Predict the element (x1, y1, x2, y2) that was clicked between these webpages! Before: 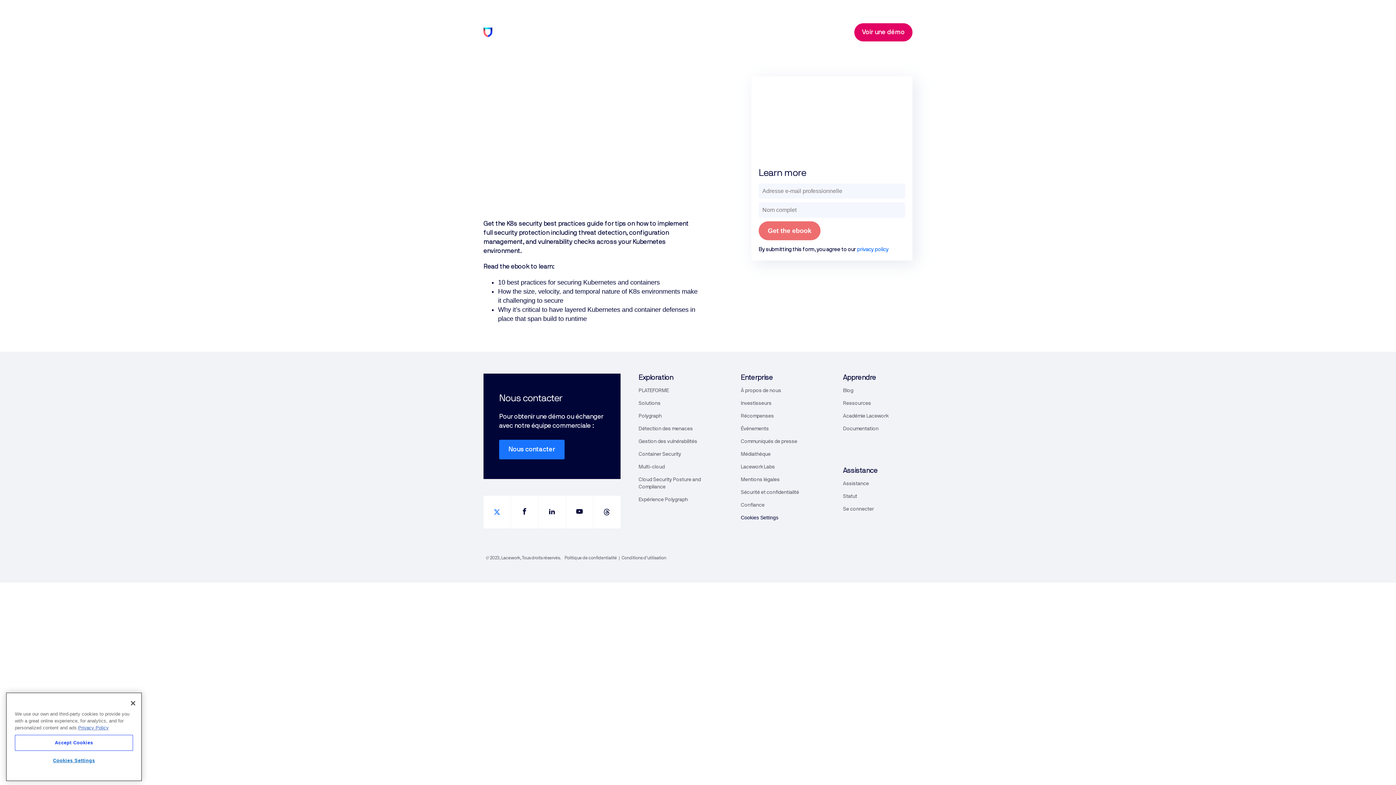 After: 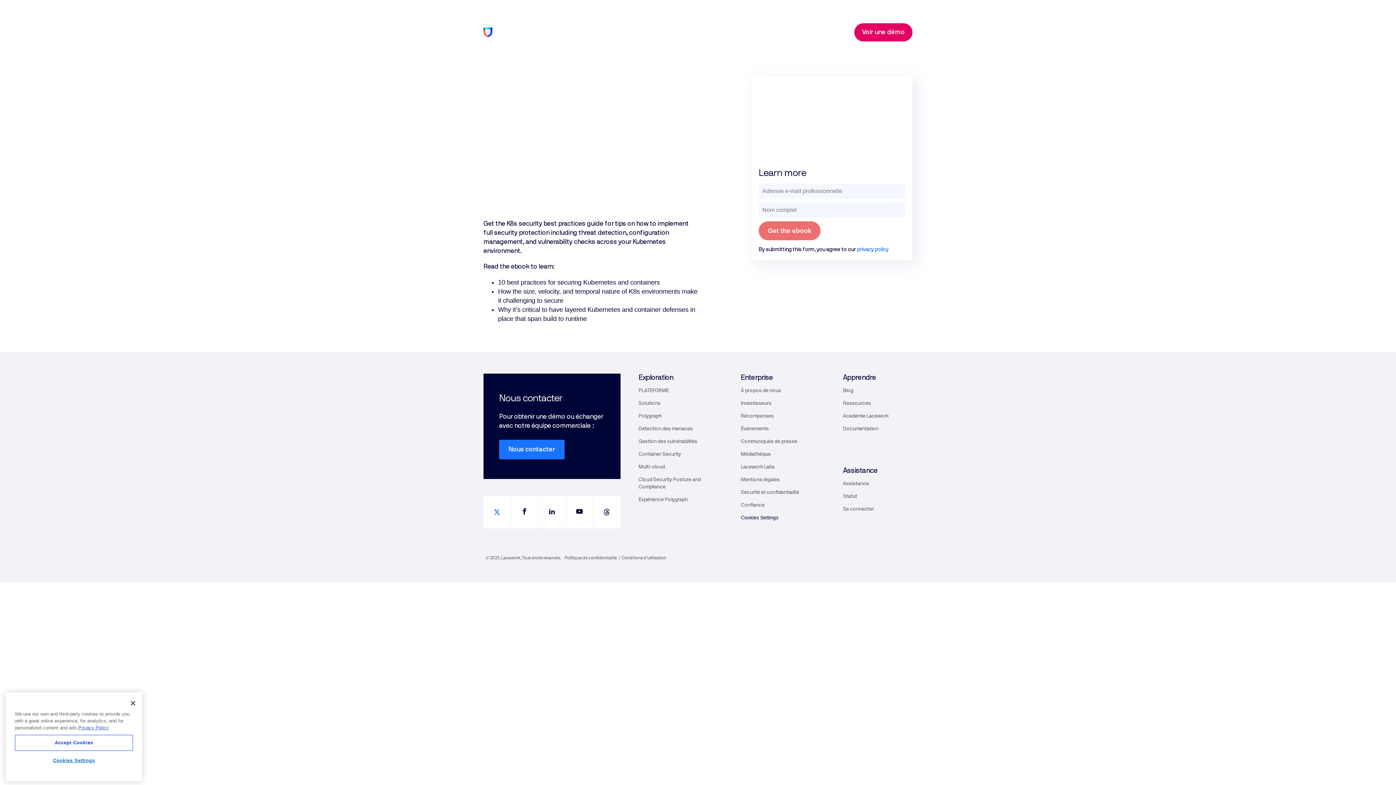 Action: bbox: (843, 426, 878, 431) label: Documentation